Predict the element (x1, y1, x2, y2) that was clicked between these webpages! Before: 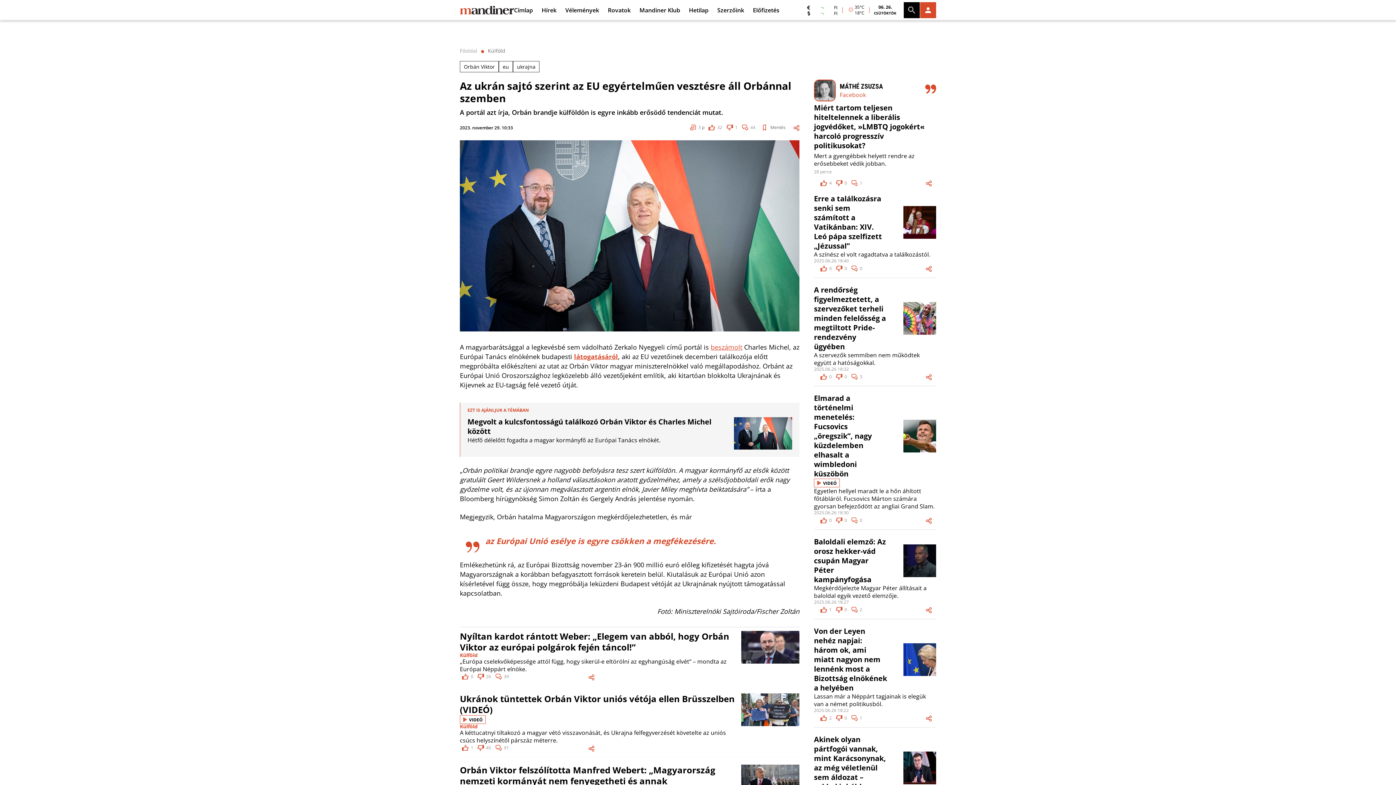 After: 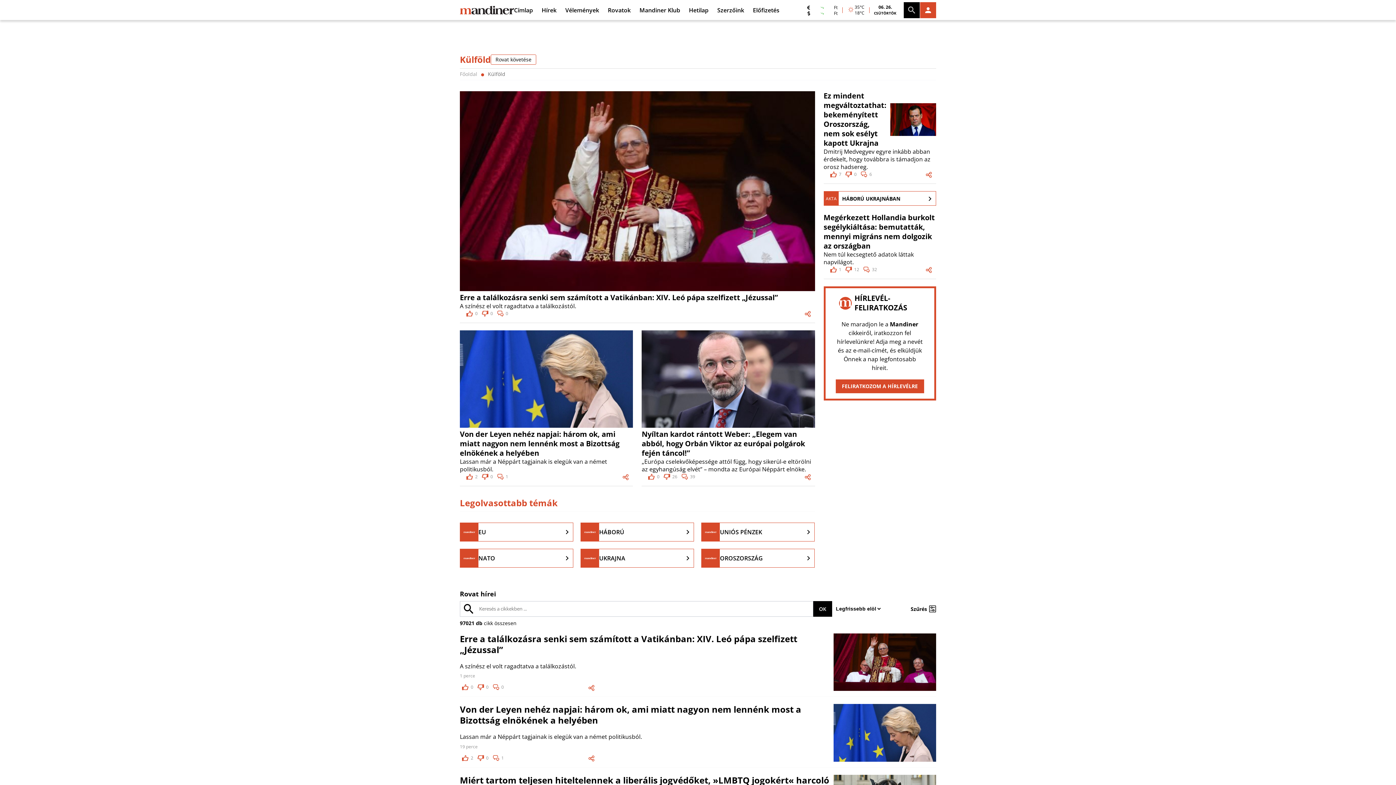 Action: bbox: (488, 47, 505, 54) label: Külföld